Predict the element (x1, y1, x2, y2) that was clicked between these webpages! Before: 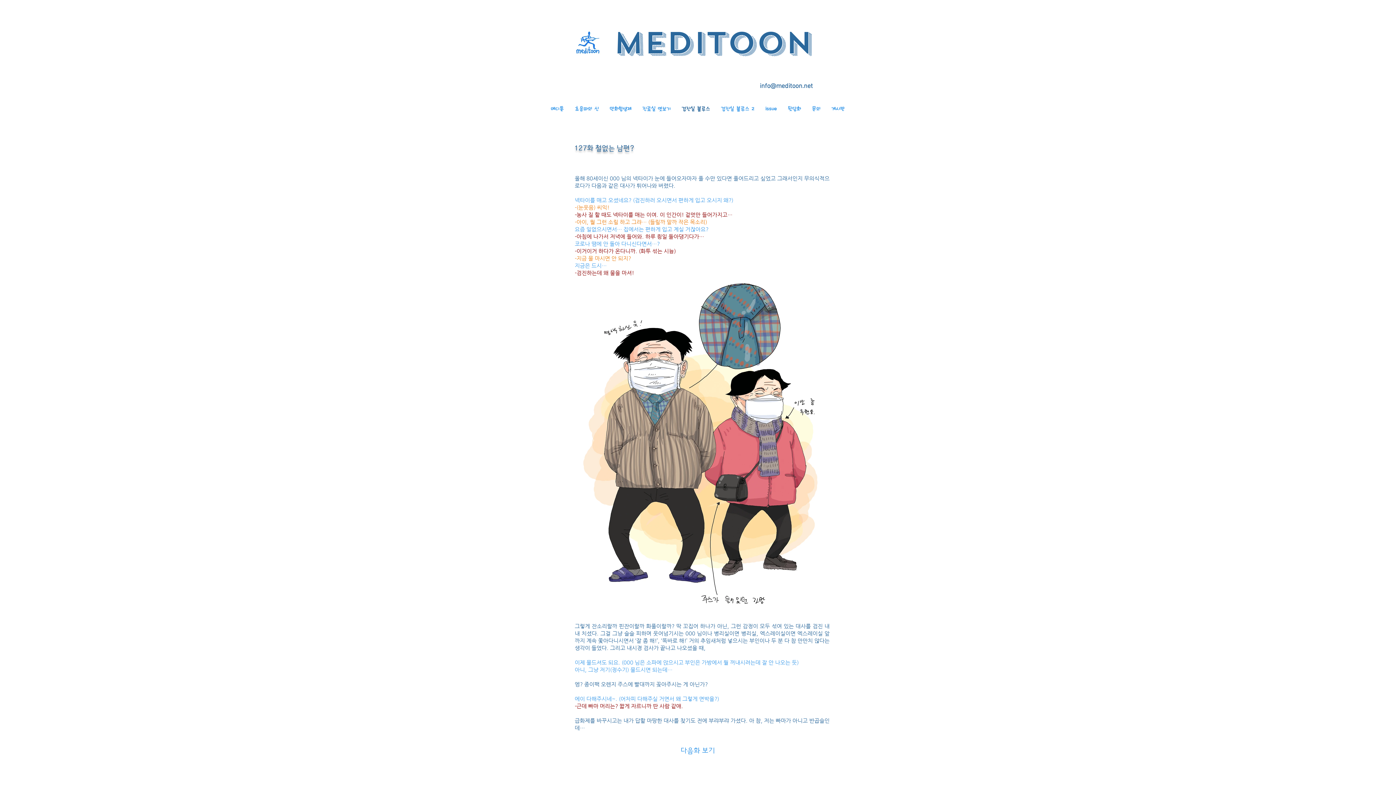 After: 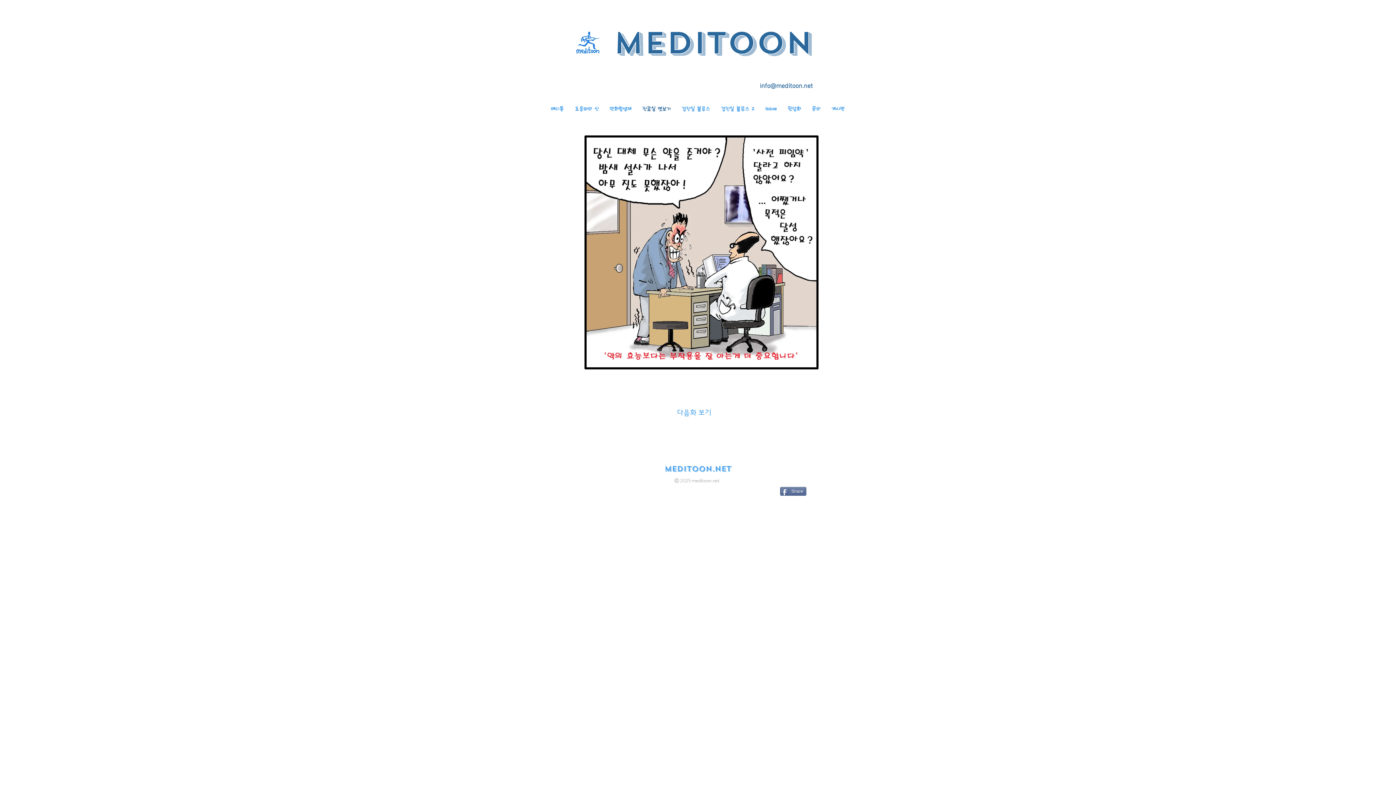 Action: label: 진료실 엿보기 bbox: (637, 101, 676, 116)